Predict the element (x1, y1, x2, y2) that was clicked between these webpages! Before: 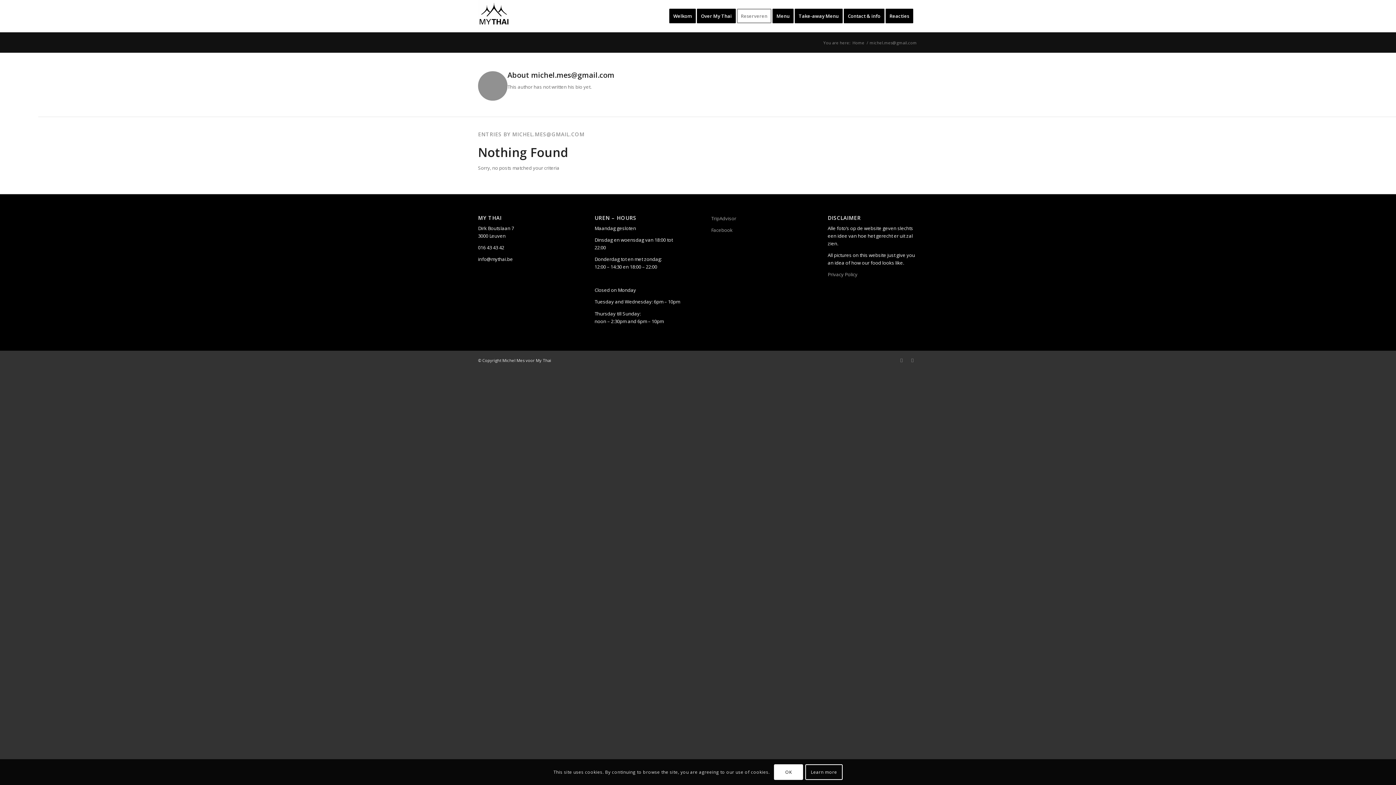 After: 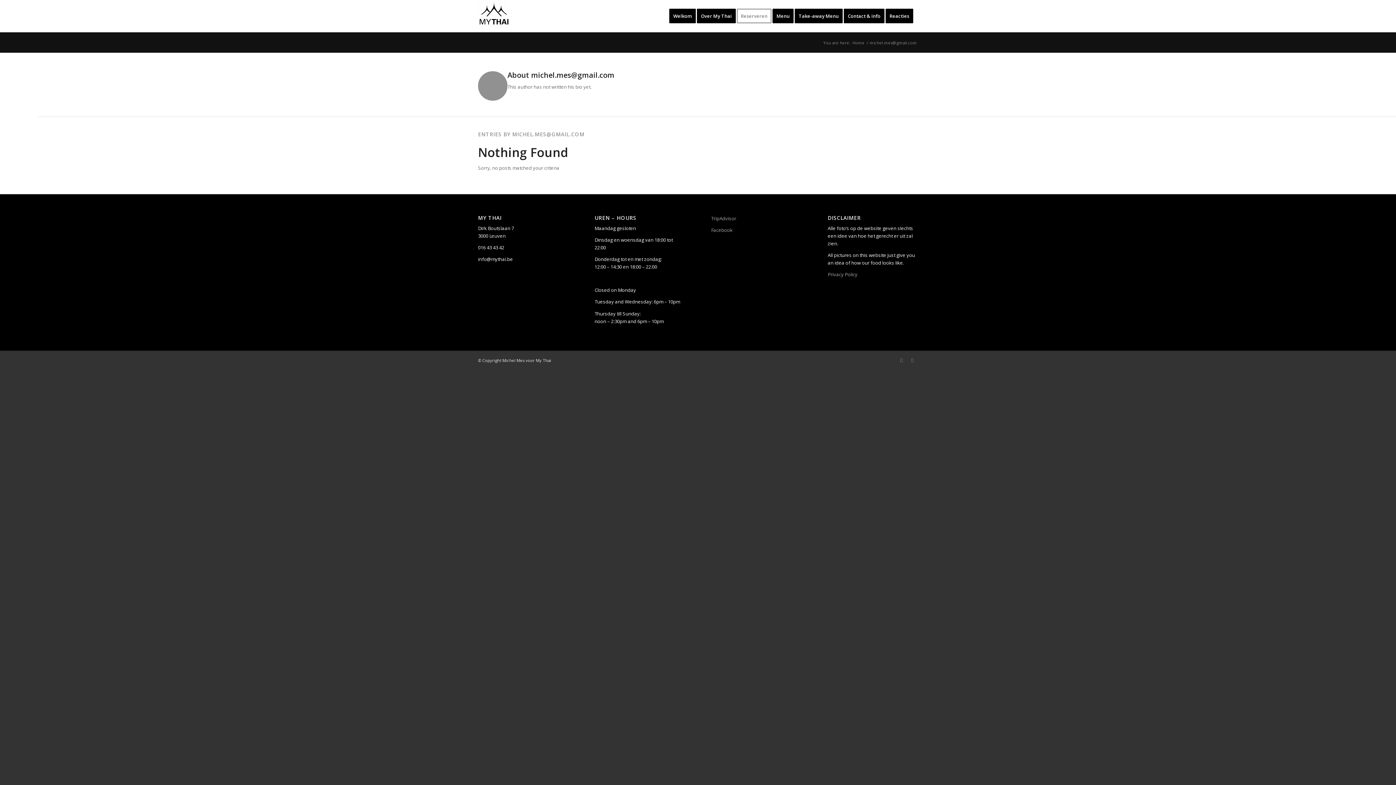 Action: bbox: (774, 764, 803, 780) label: OK